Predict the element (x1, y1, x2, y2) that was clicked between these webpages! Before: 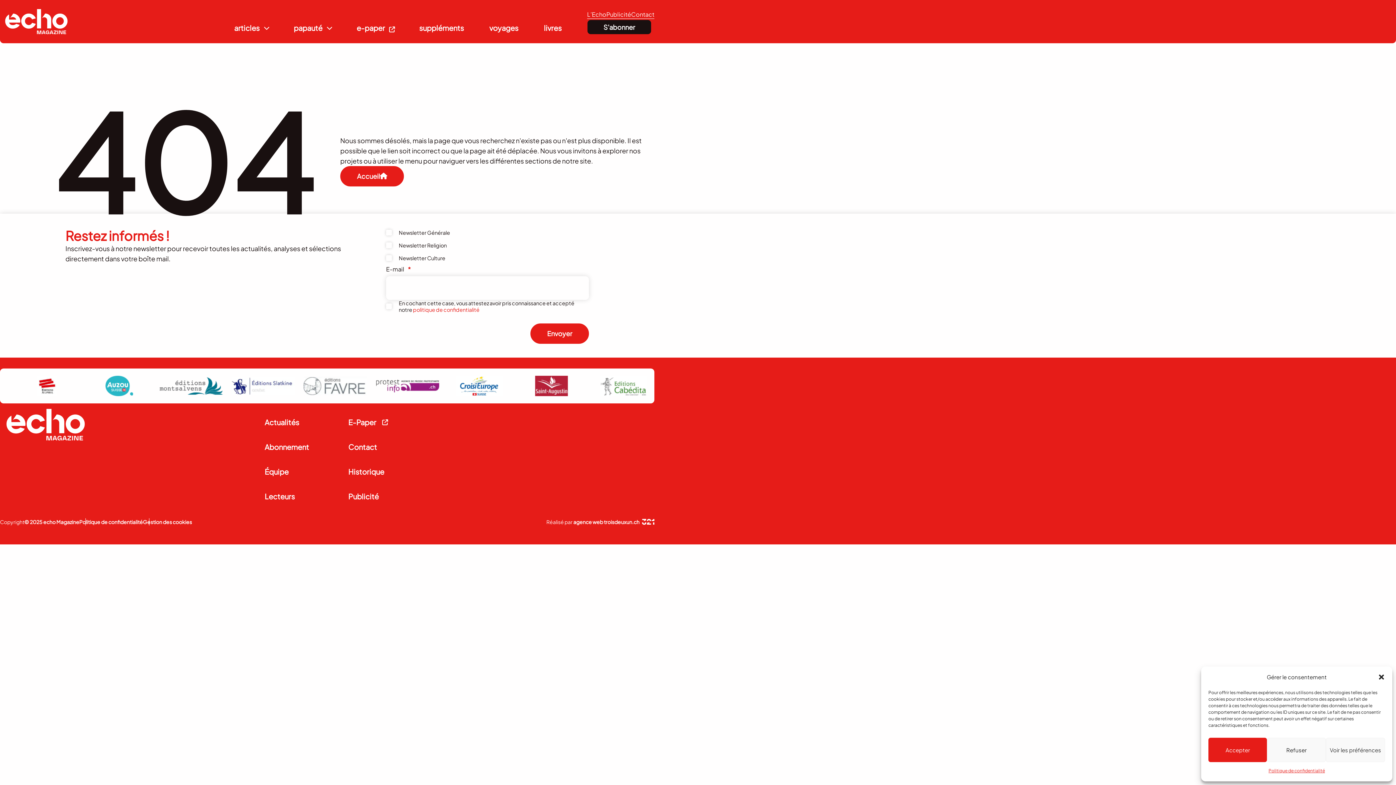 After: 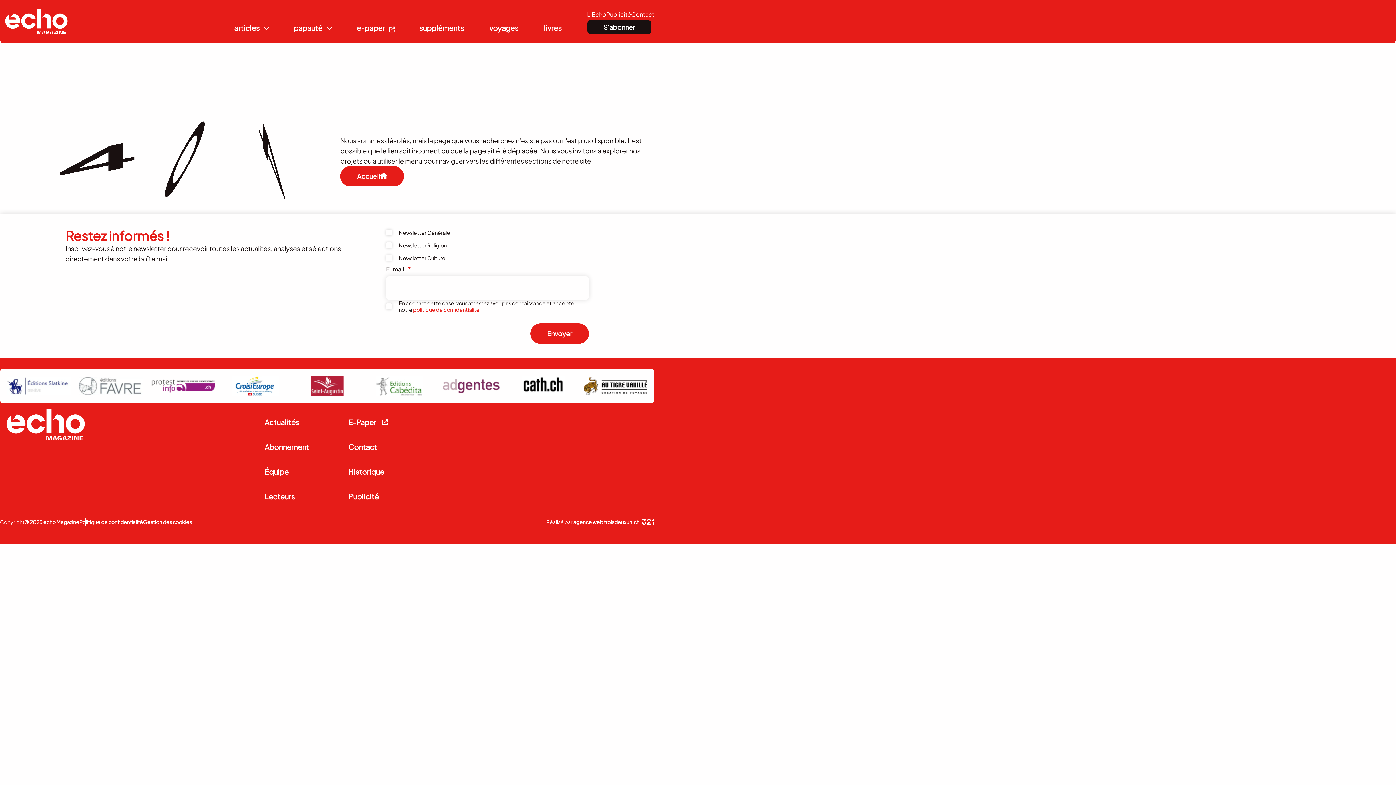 Action: bbox: (1378, 673, 1385, 681) label: Fermer la boîte de dialogue